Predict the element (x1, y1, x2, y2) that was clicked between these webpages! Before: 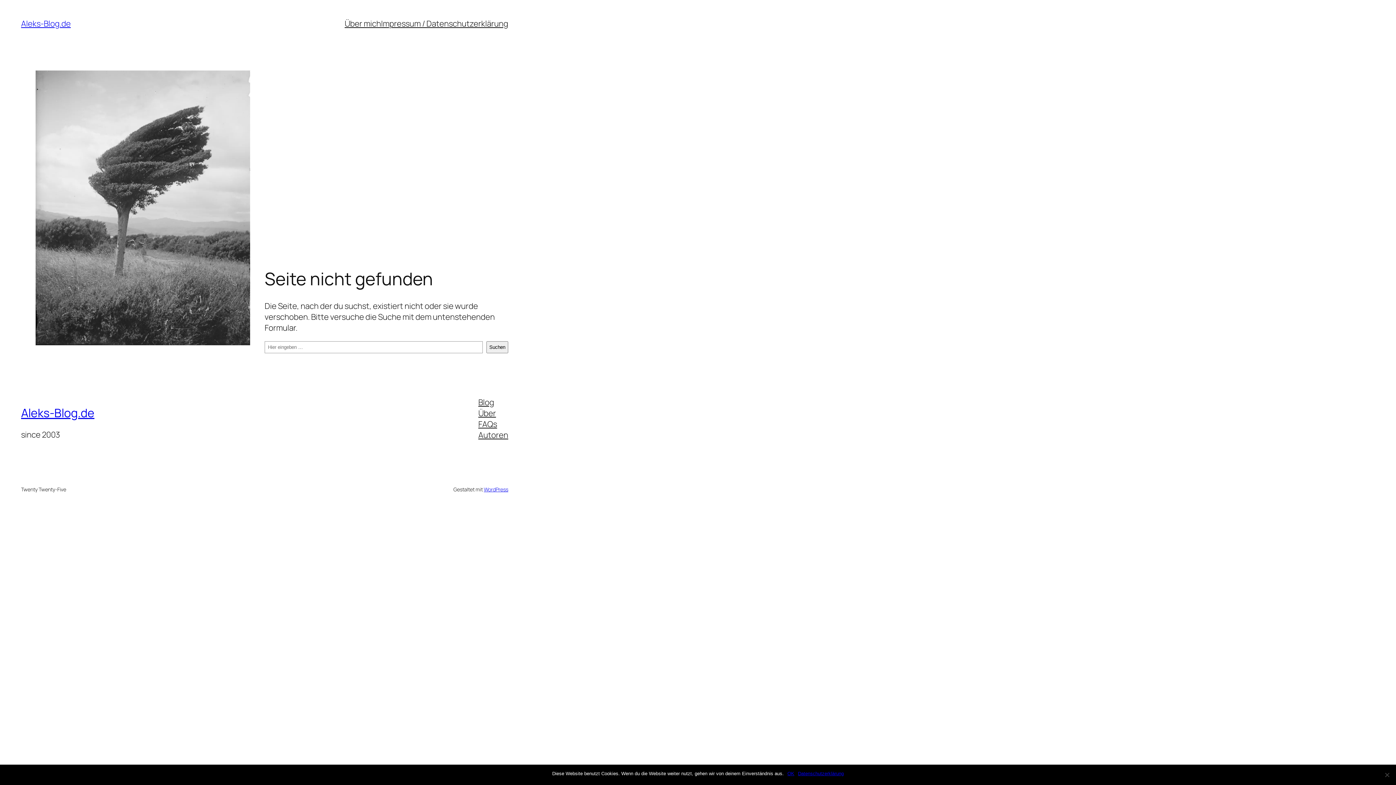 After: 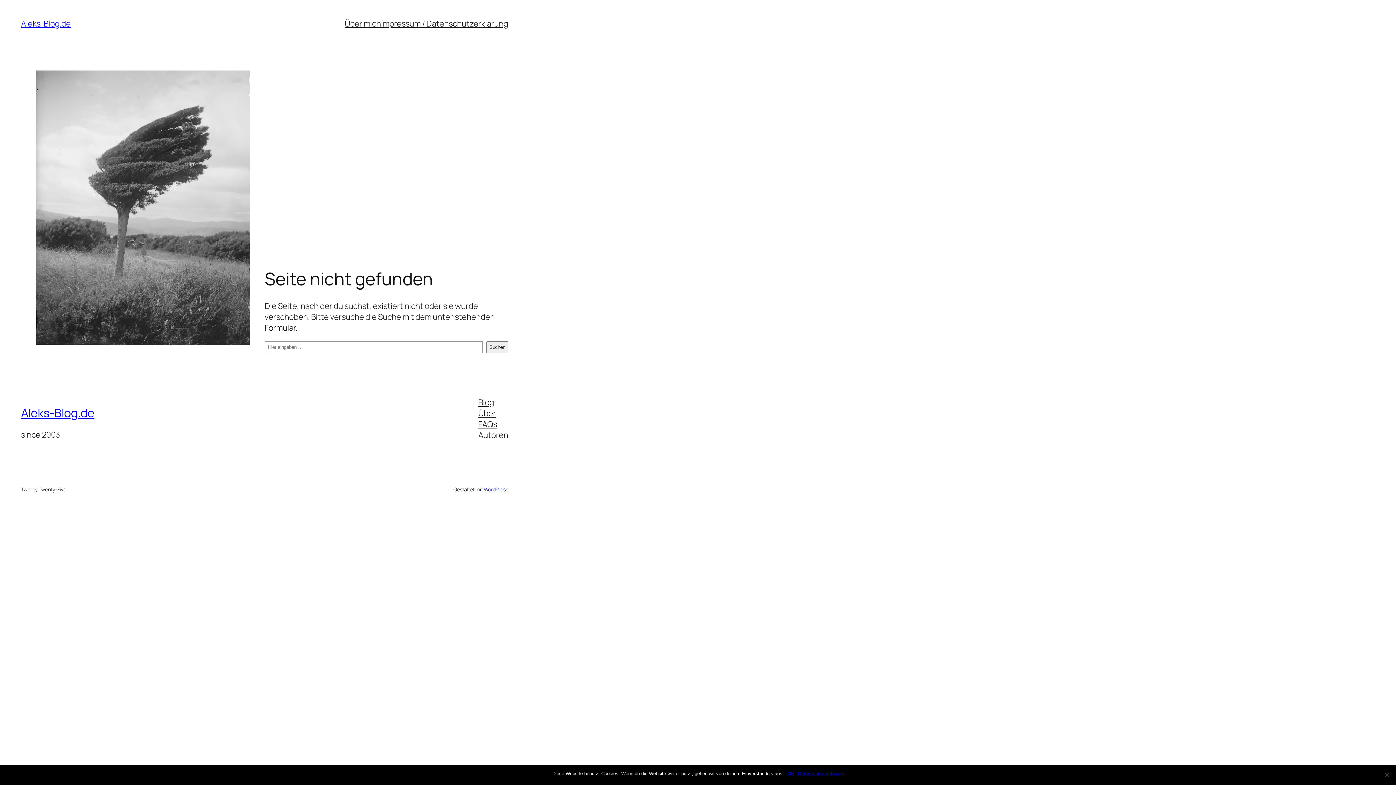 Action: bbox: (478, 418, 497, 429) label: FAQs